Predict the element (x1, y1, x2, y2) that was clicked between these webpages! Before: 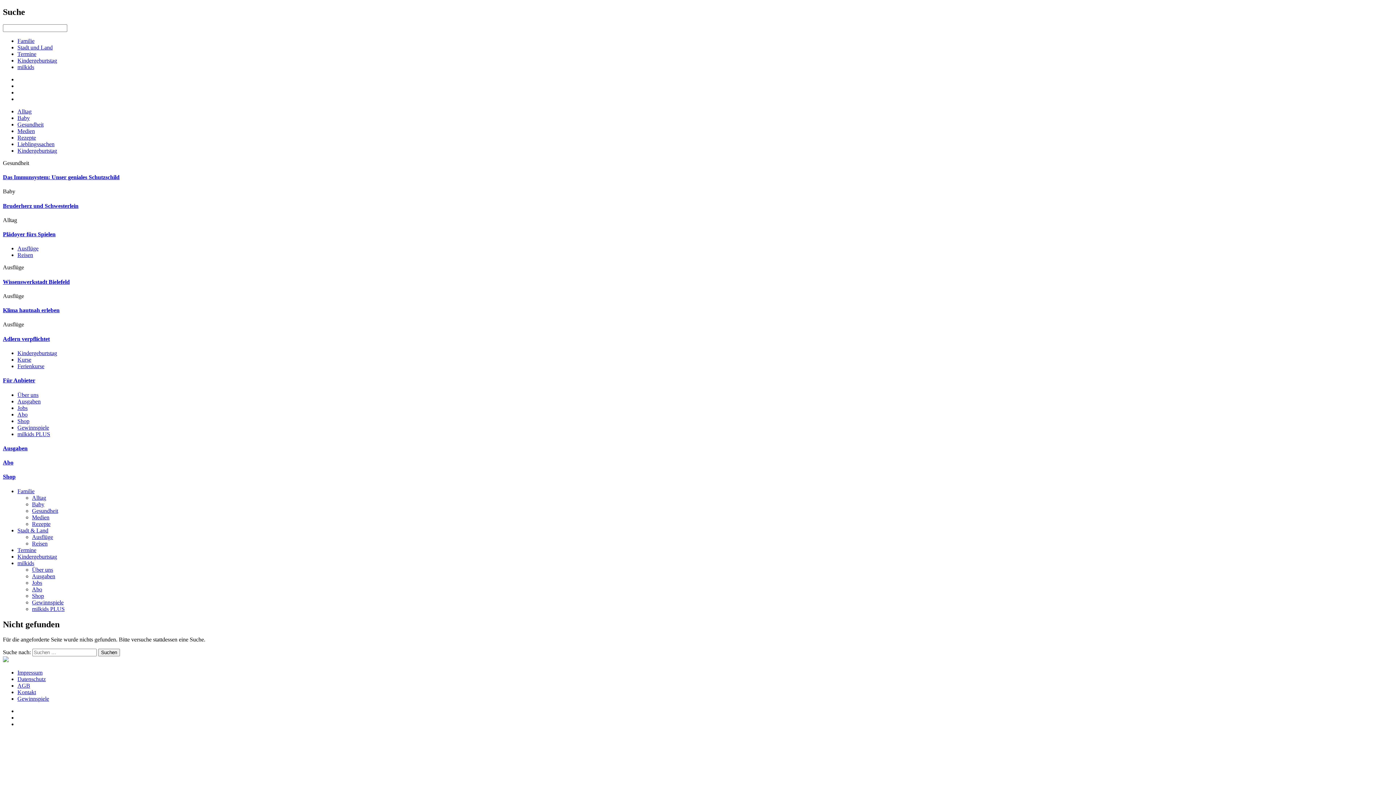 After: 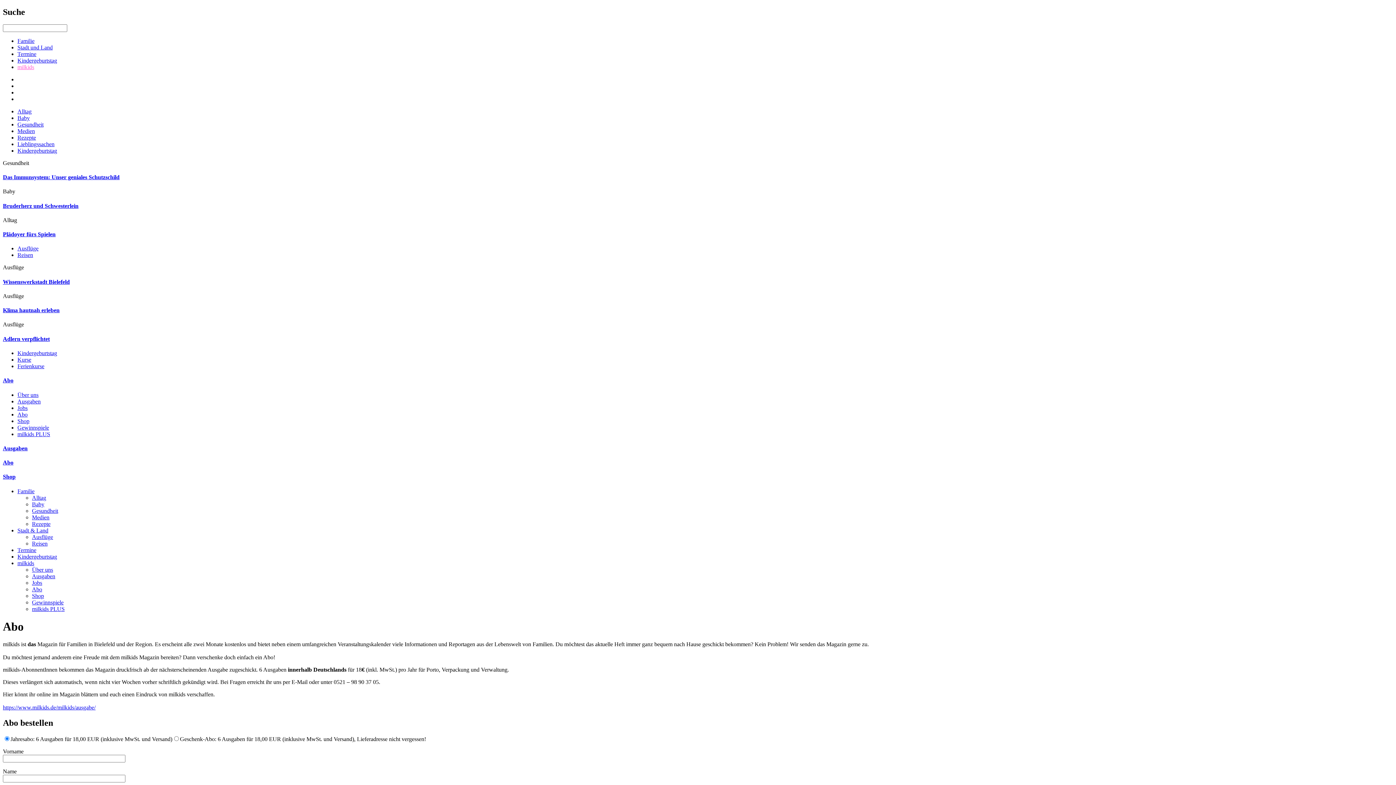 Action: label: Abo bbox: (2, 459, 13, 465)